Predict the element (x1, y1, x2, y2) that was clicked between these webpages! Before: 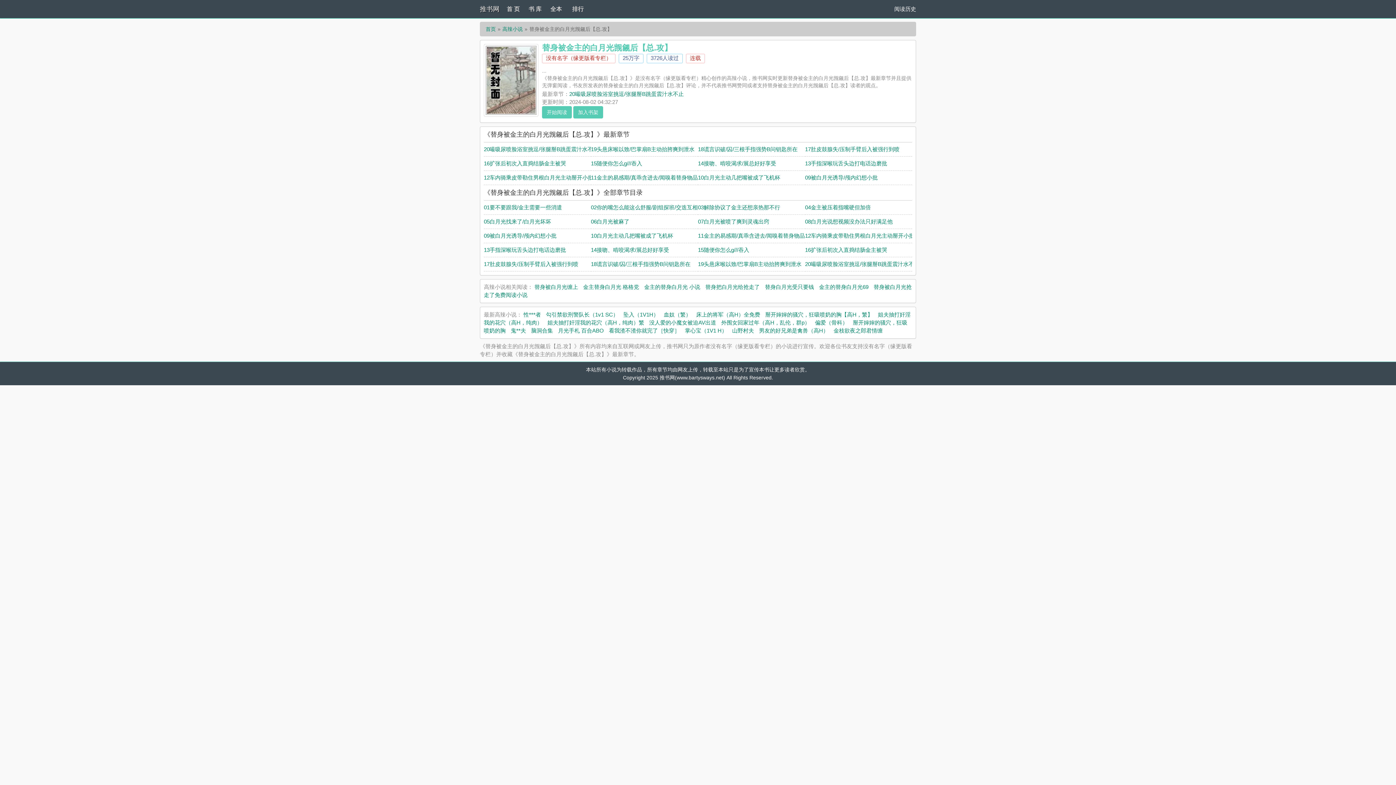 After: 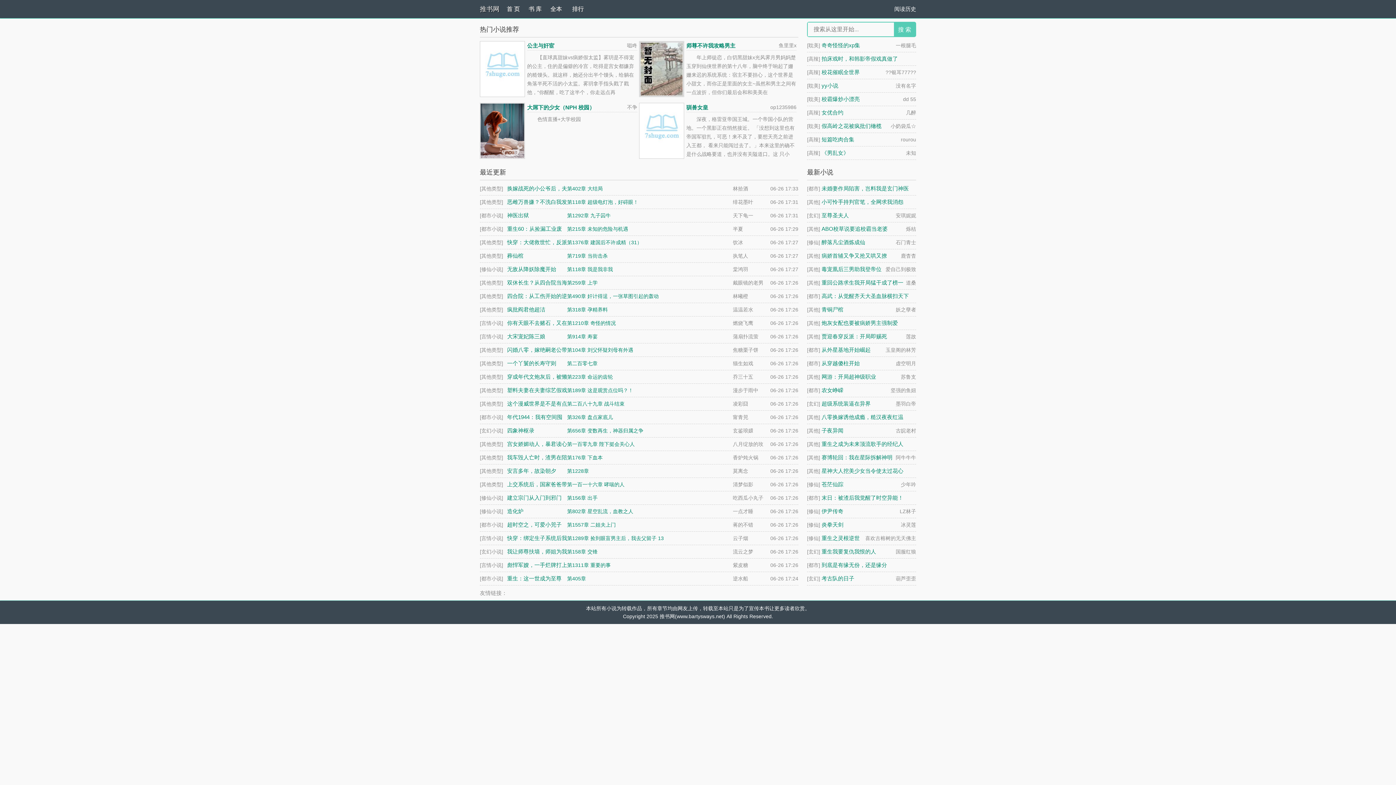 Action: label: 推书网 bbox: (480, 5, 499, 12)